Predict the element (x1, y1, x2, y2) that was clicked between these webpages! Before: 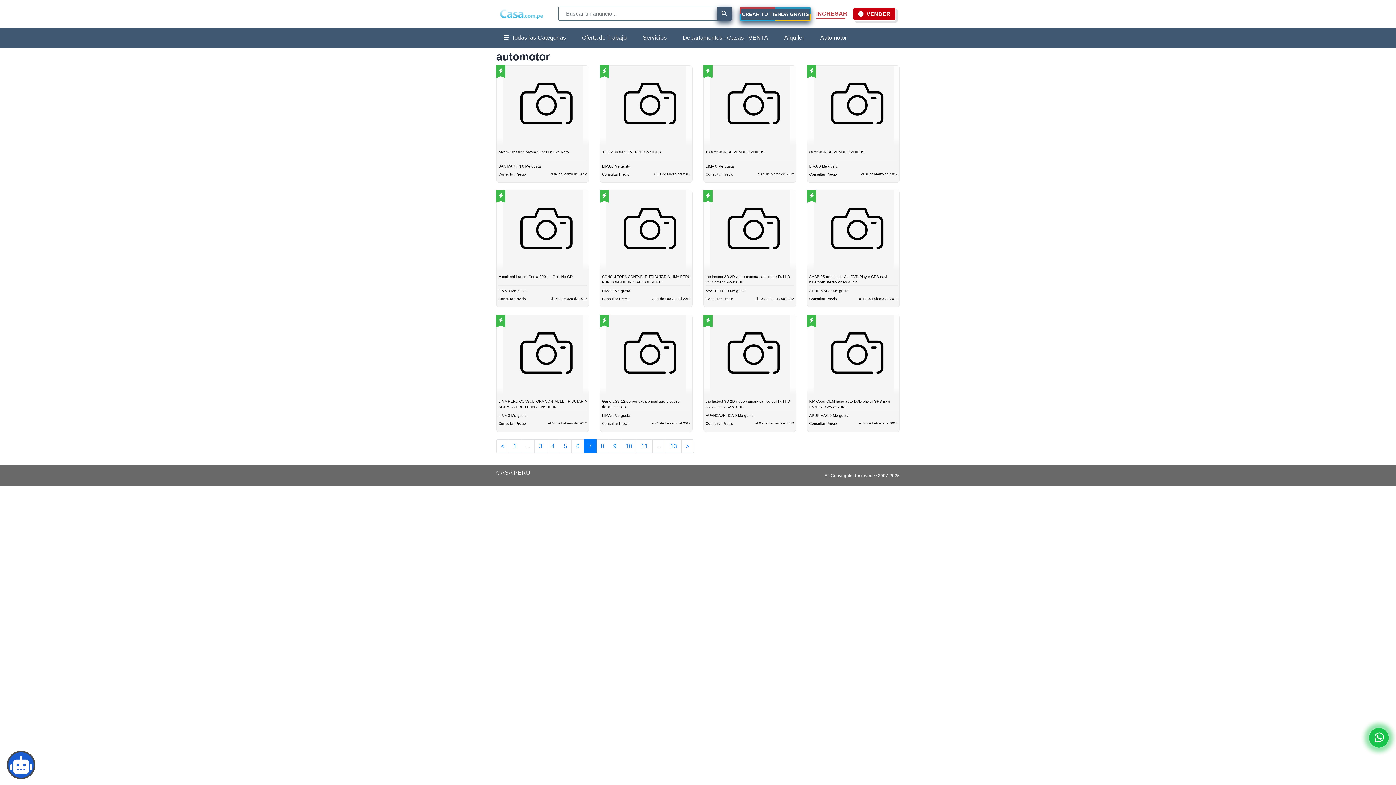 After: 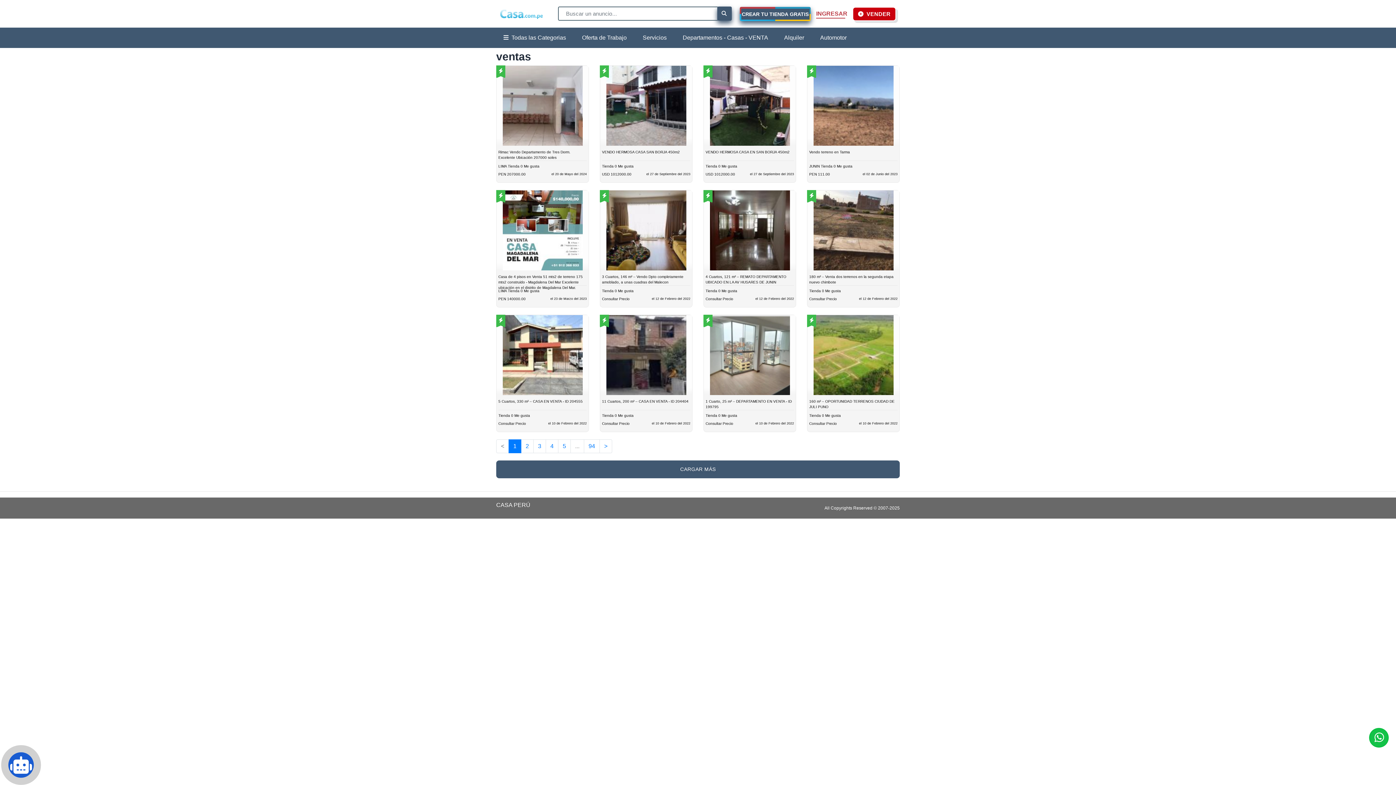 Action: bbox: (675, 27, 775, 48) label: Departamentos - Casas - VENTA